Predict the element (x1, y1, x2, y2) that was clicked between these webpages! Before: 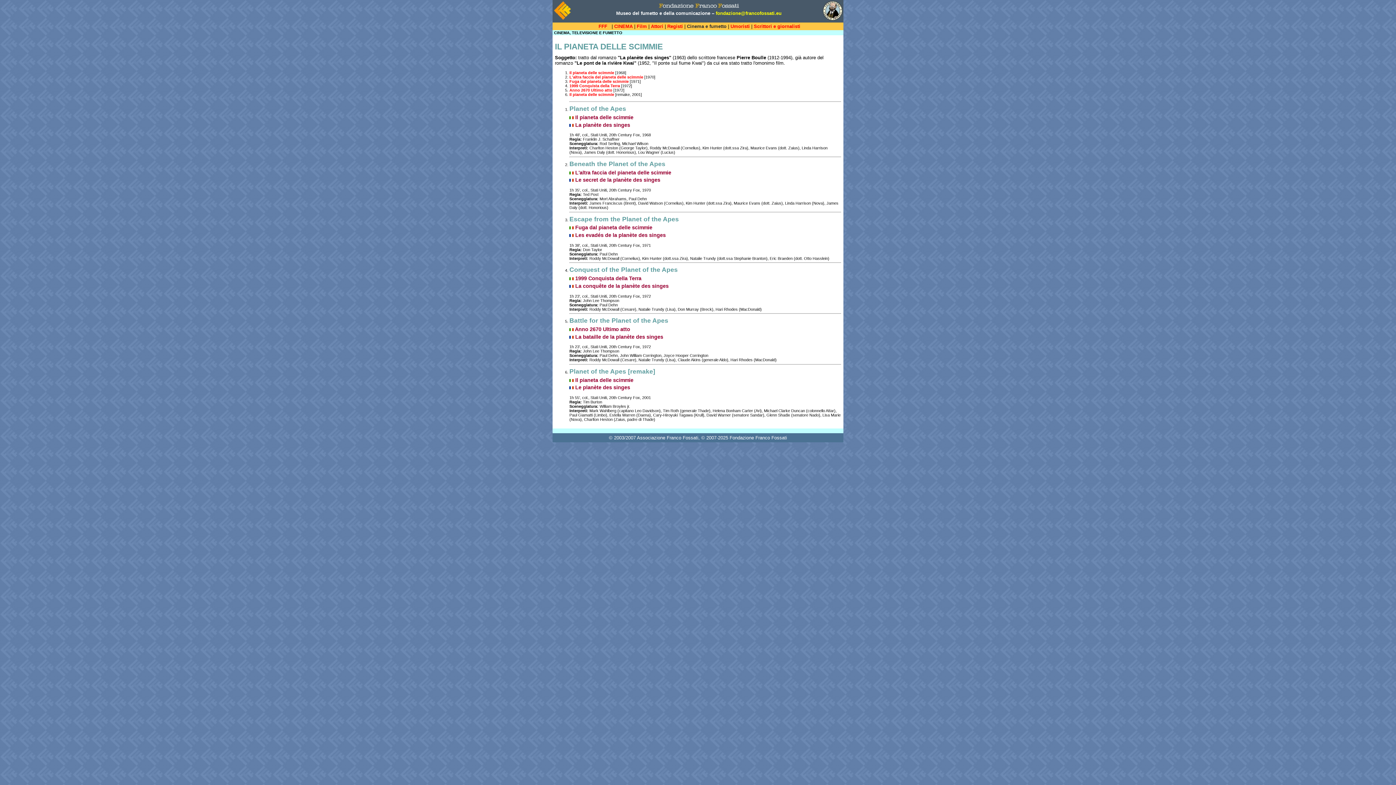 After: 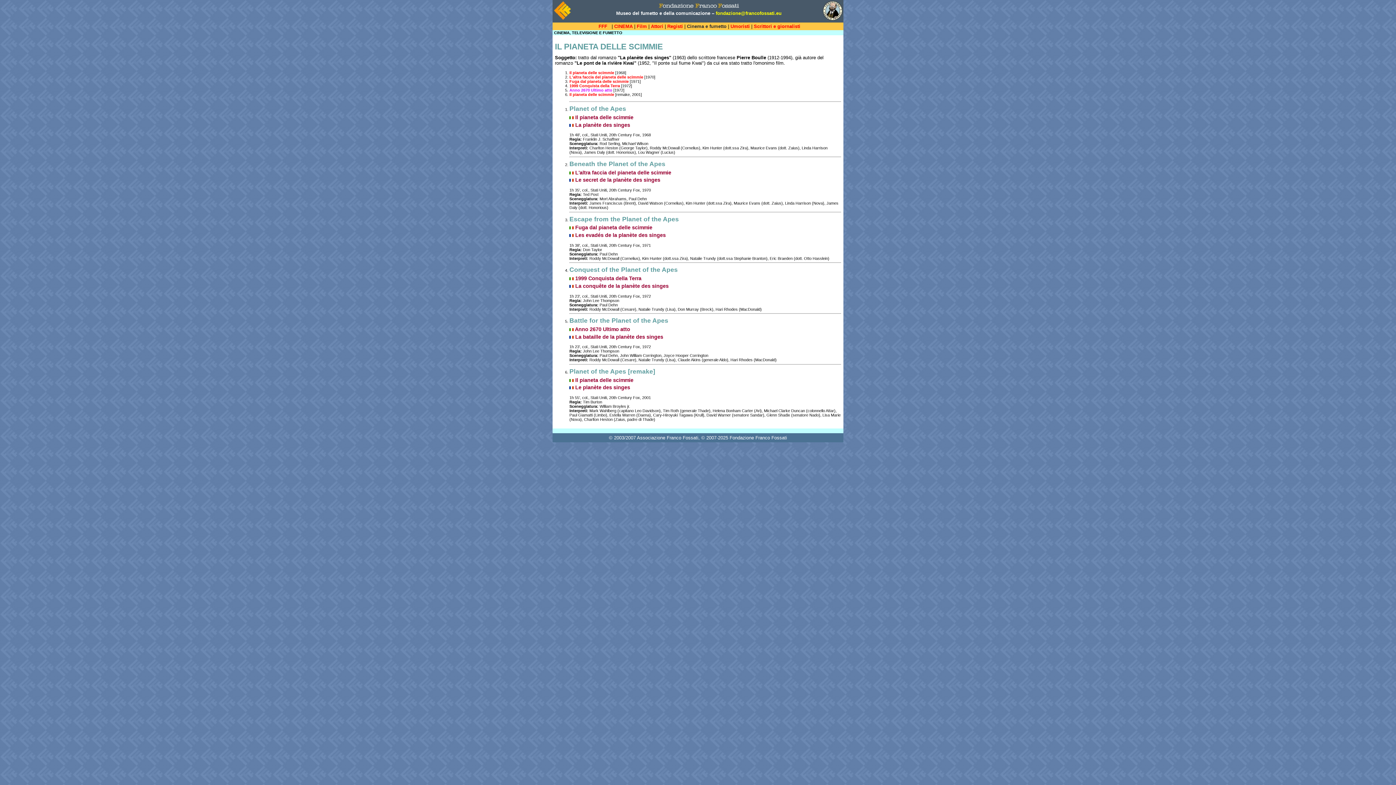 Action: bbox: (569, 88, 612, 92) label: Anno 2670 Ultimo atto